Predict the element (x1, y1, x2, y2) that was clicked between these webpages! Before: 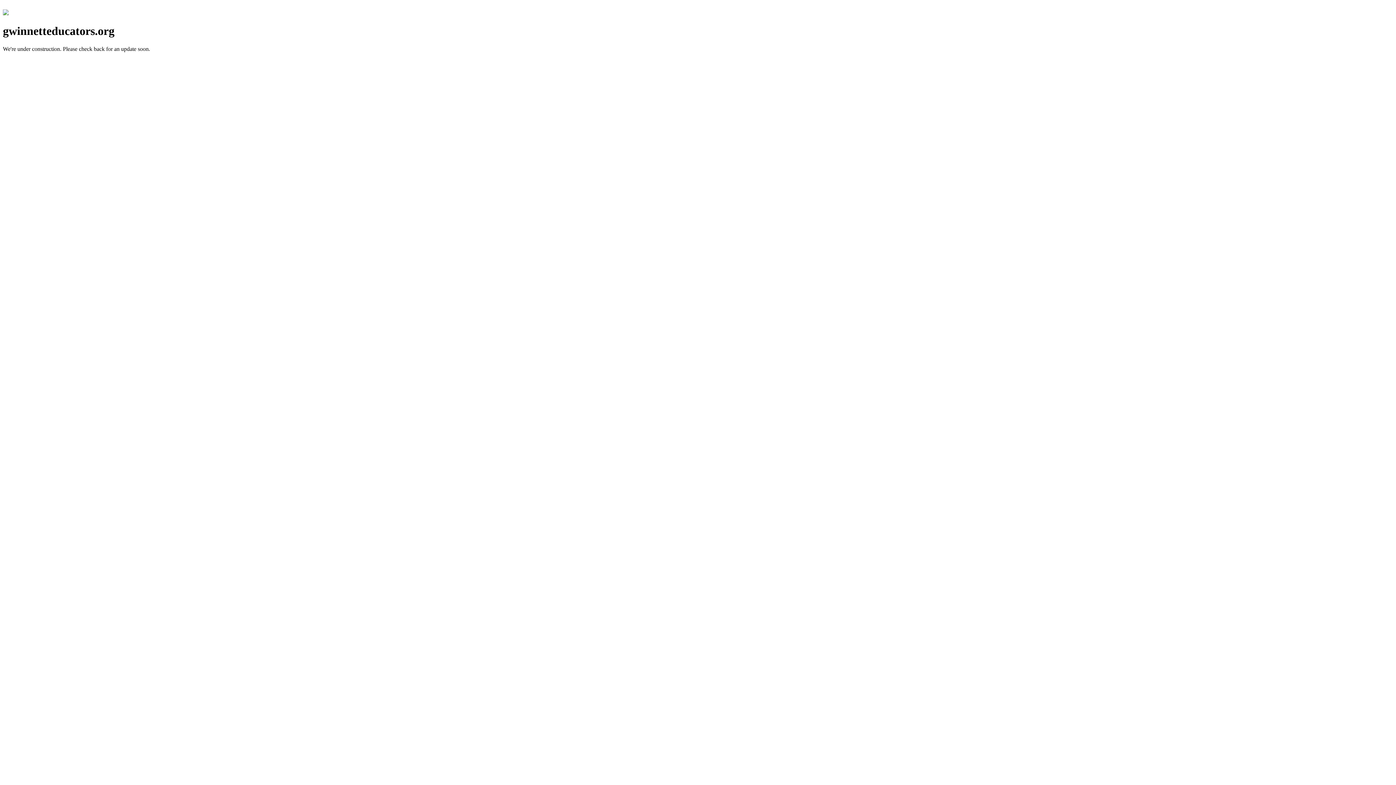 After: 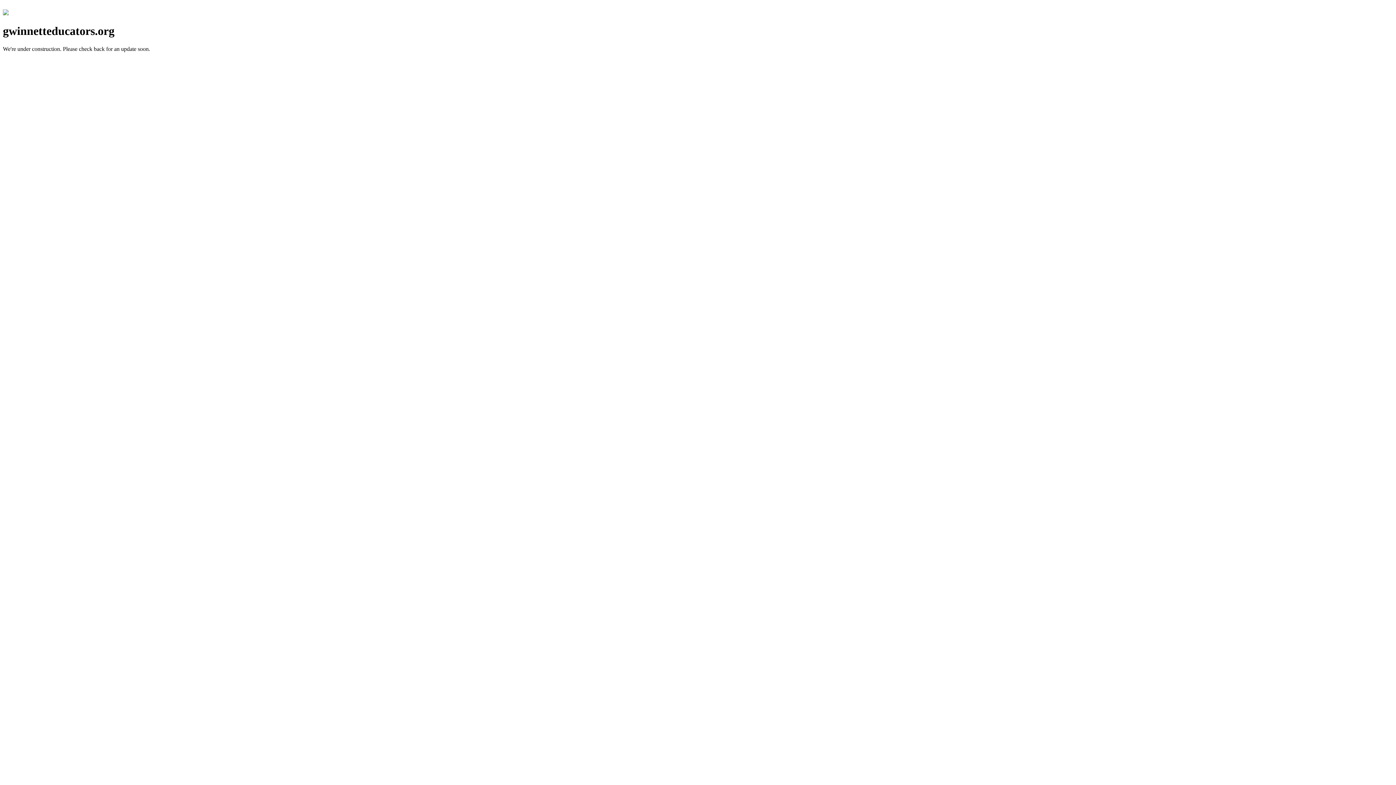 Action: bbox: (2, 10, 8, 16)